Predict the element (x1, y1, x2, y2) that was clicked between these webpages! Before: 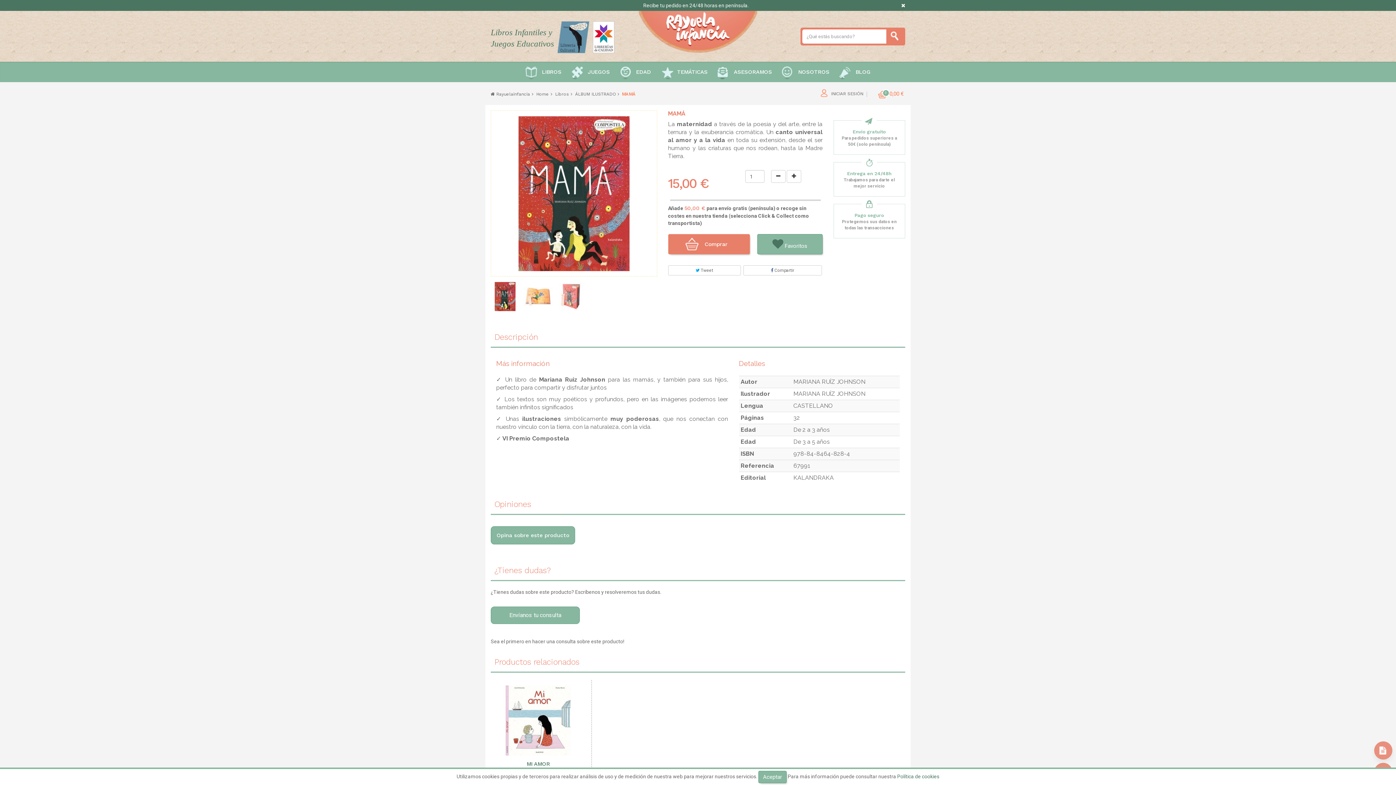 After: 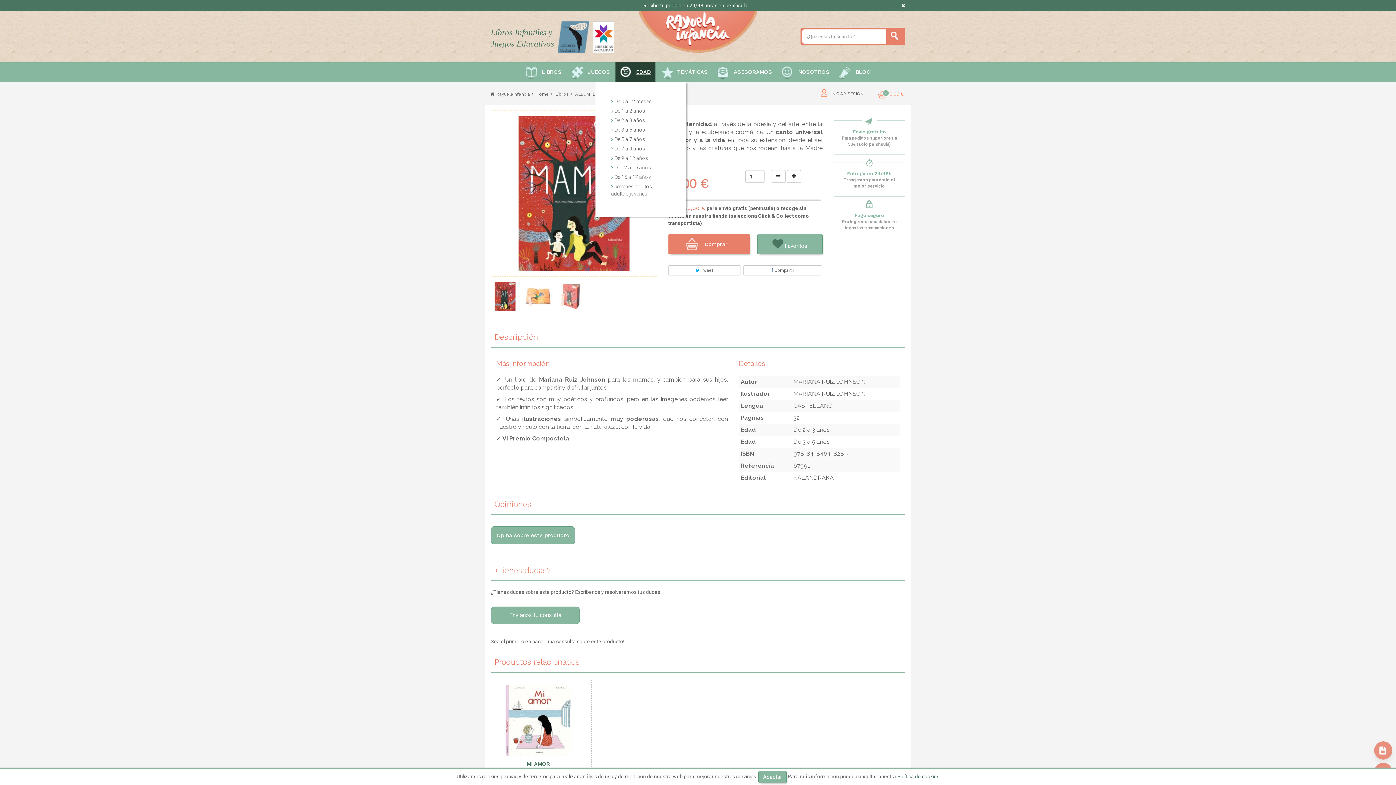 Action: bbox: (616, 61, 654, 82) label: EDAD